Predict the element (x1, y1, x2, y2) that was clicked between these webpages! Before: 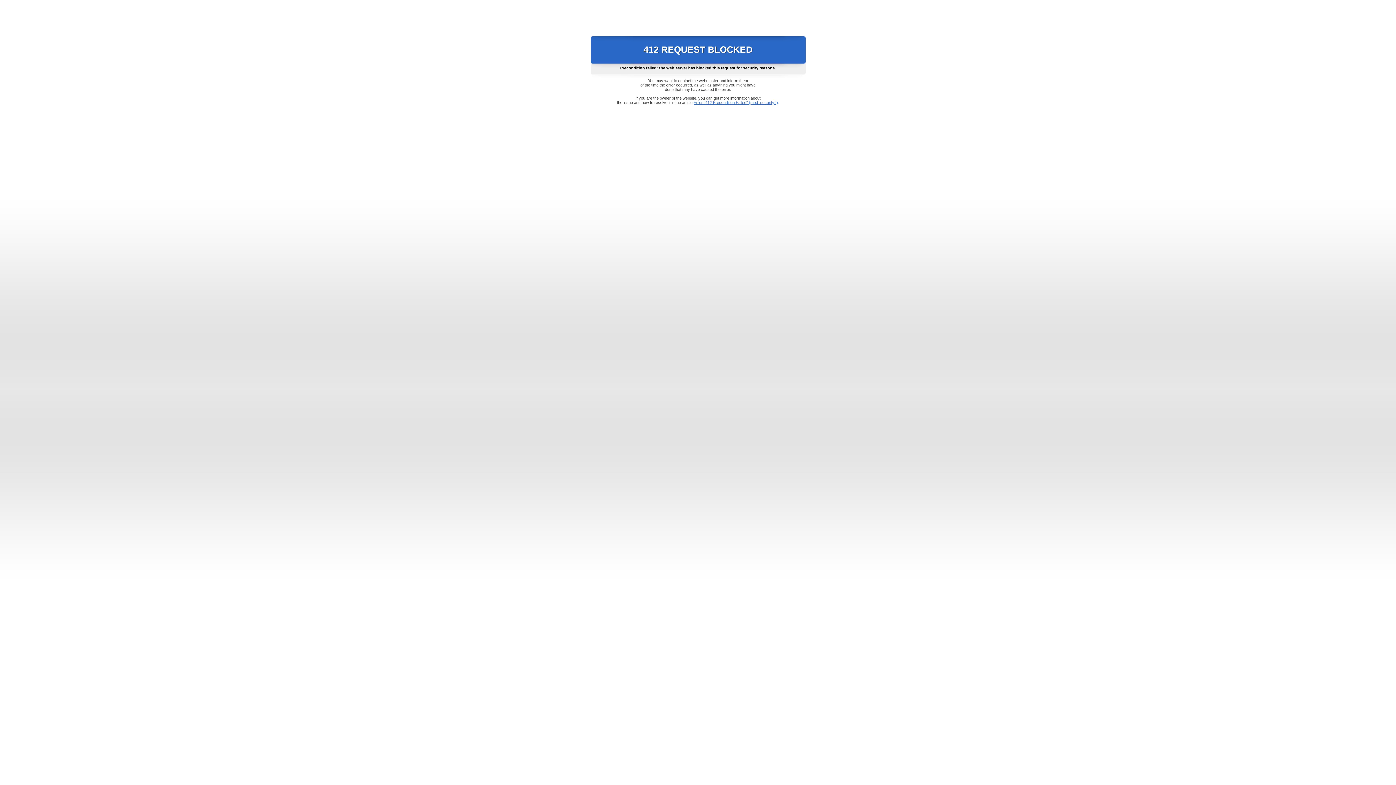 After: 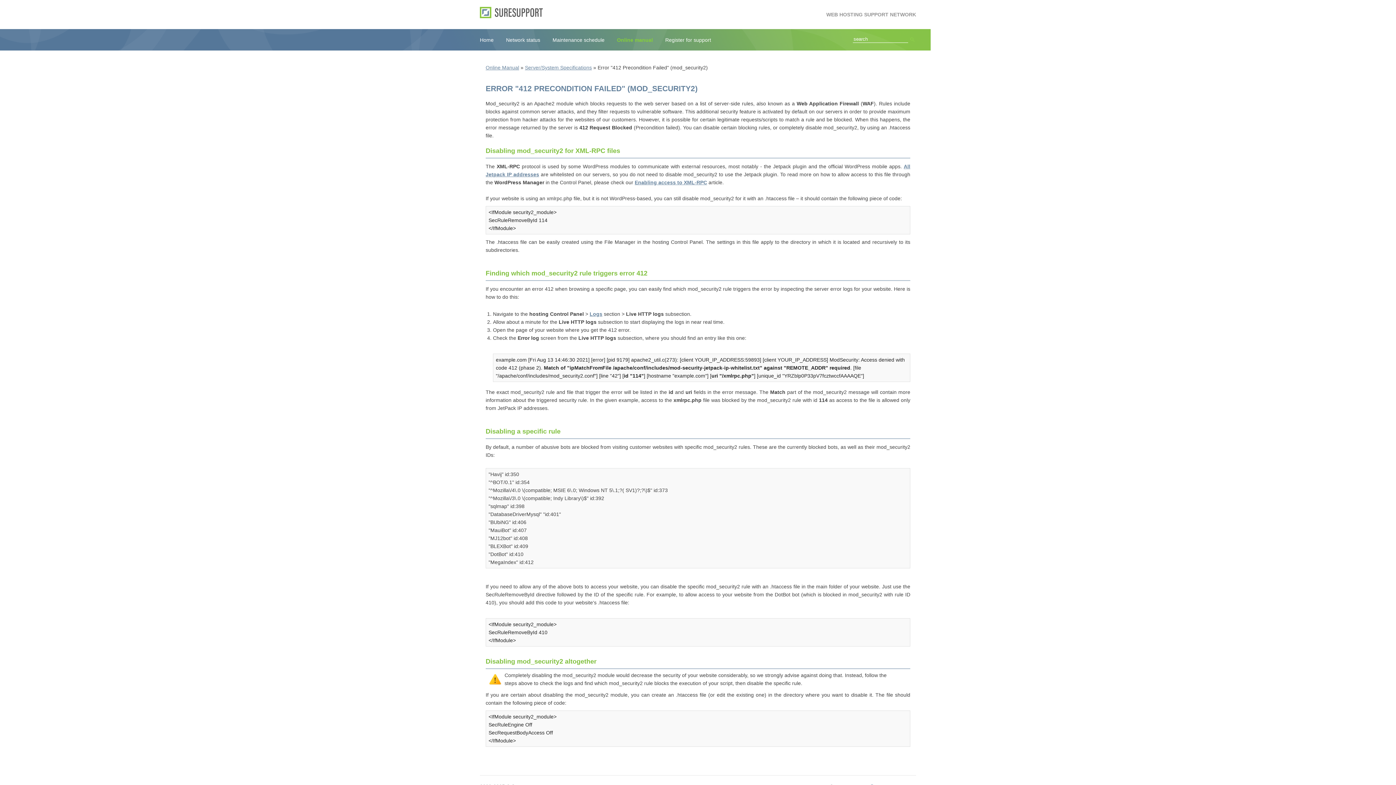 Action: label: Error "412 Precondition Failed" (mod_security2) bbox: (693, 100, 778, 104)